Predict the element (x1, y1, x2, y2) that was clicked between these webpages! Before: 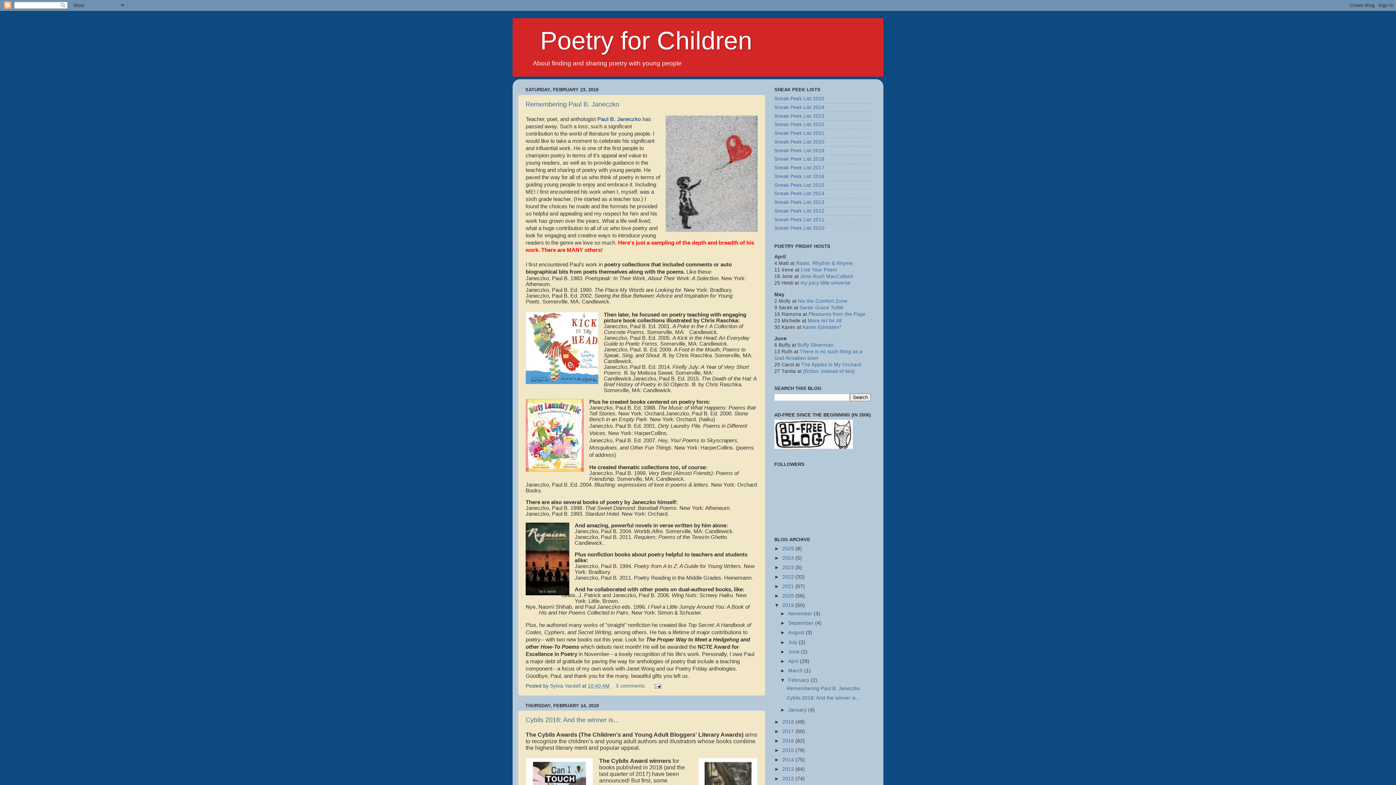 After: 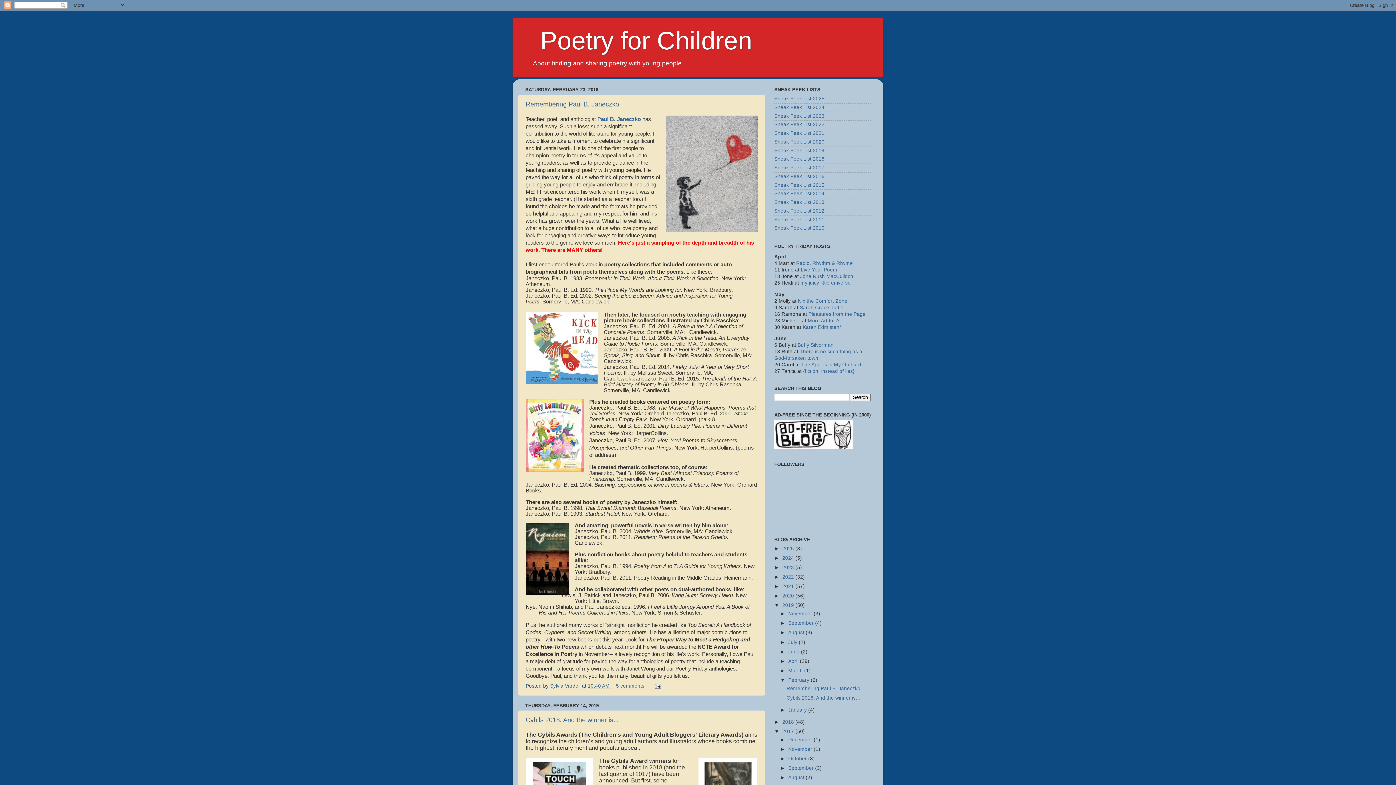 Action: bbox: (774, 729, 782, 734) label: ►  